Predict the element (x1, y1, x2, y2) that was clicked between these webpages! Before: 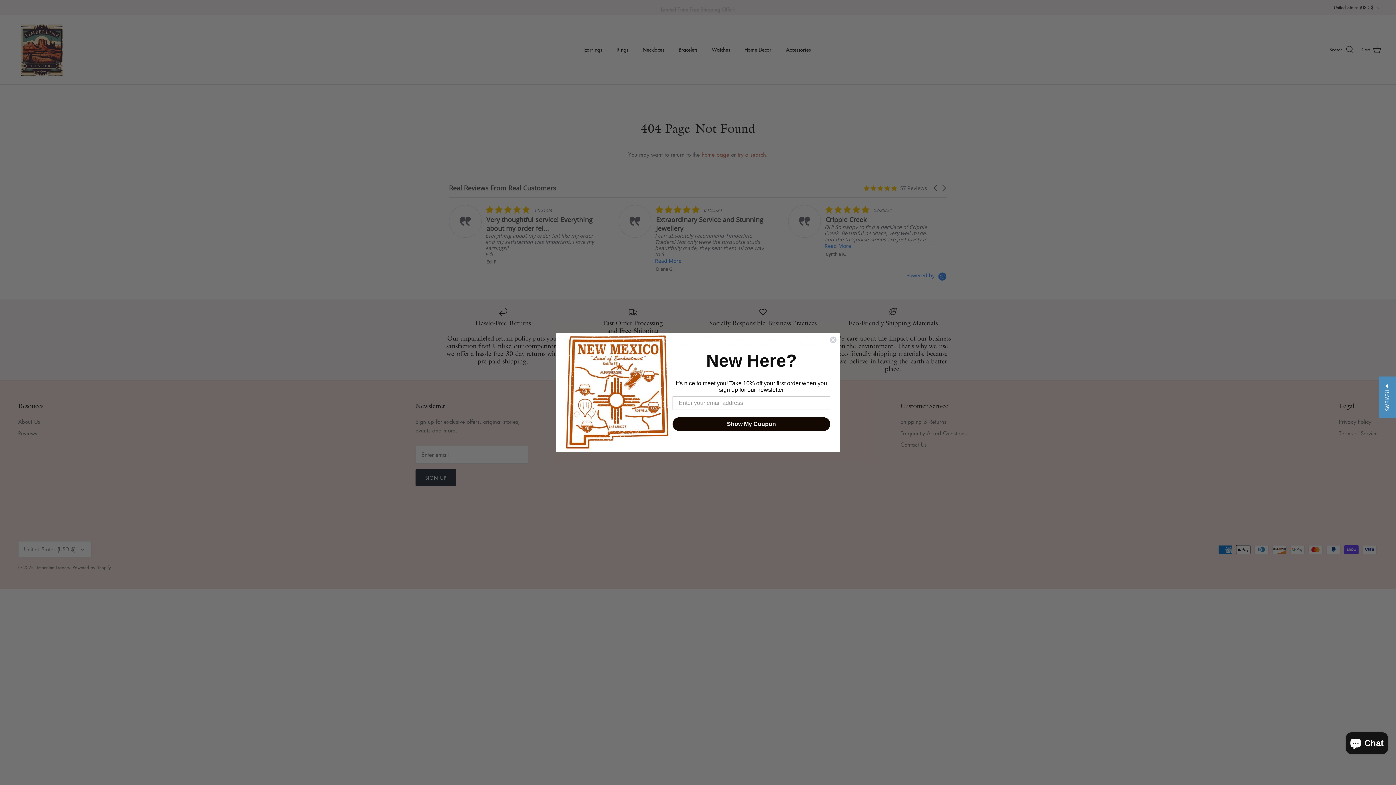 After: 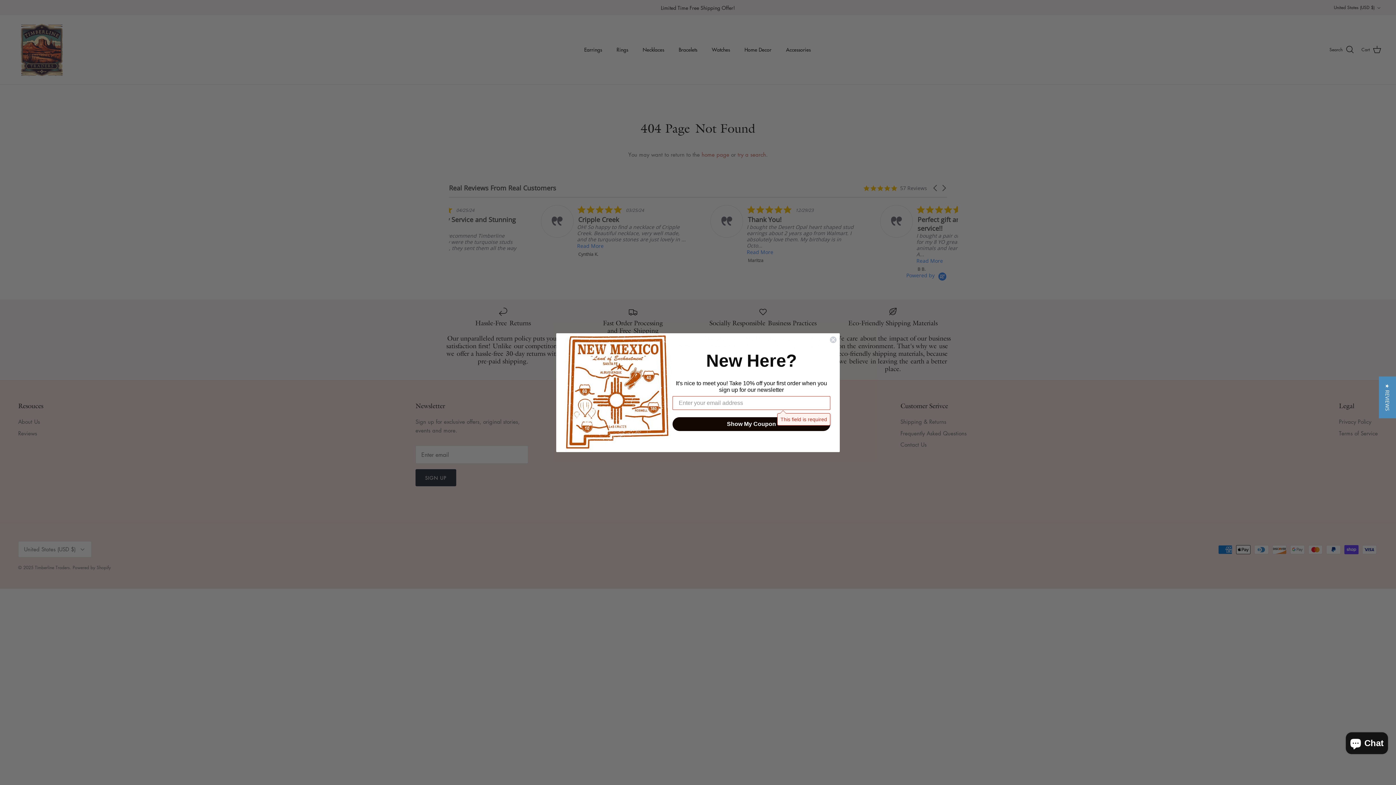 Action: bbox: (672, 421, 830, 435) label: Show My Coupon